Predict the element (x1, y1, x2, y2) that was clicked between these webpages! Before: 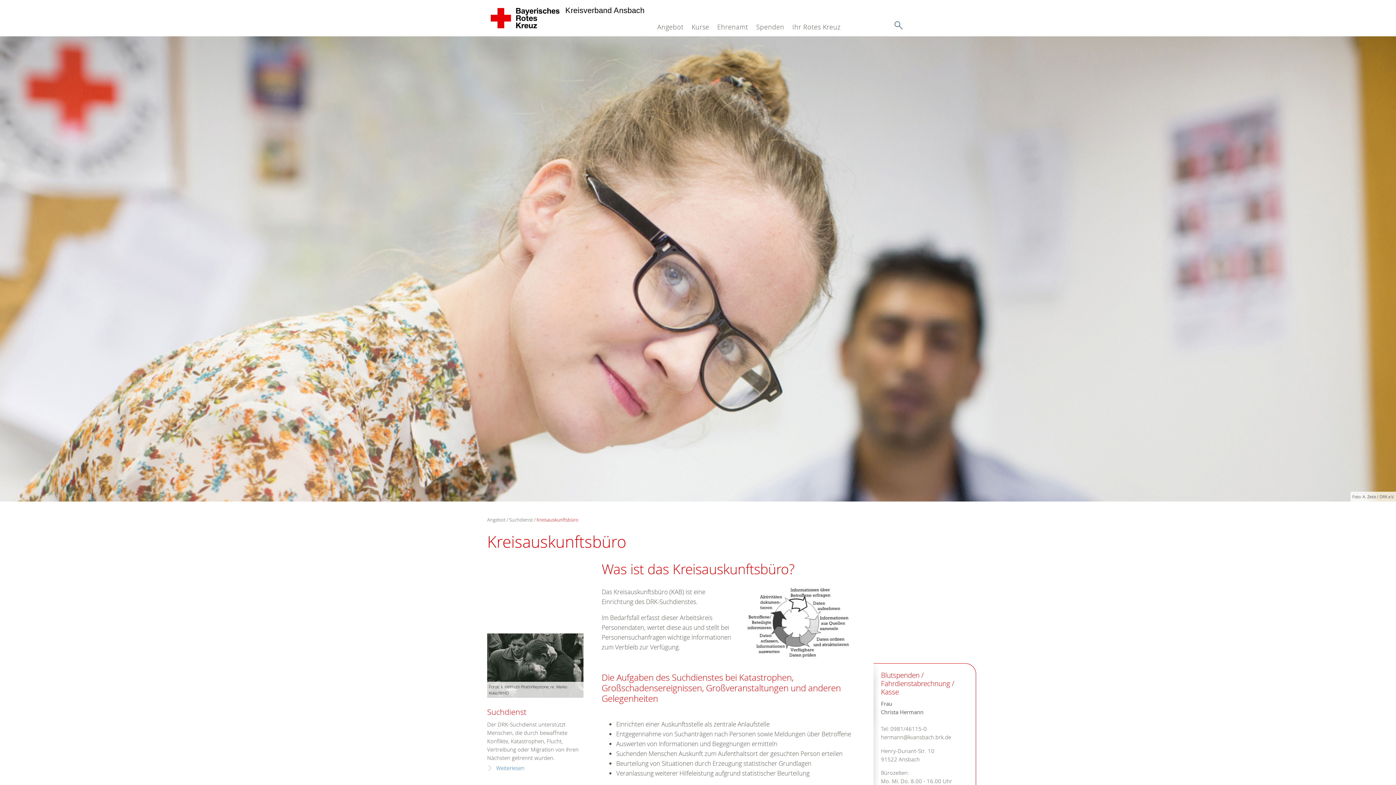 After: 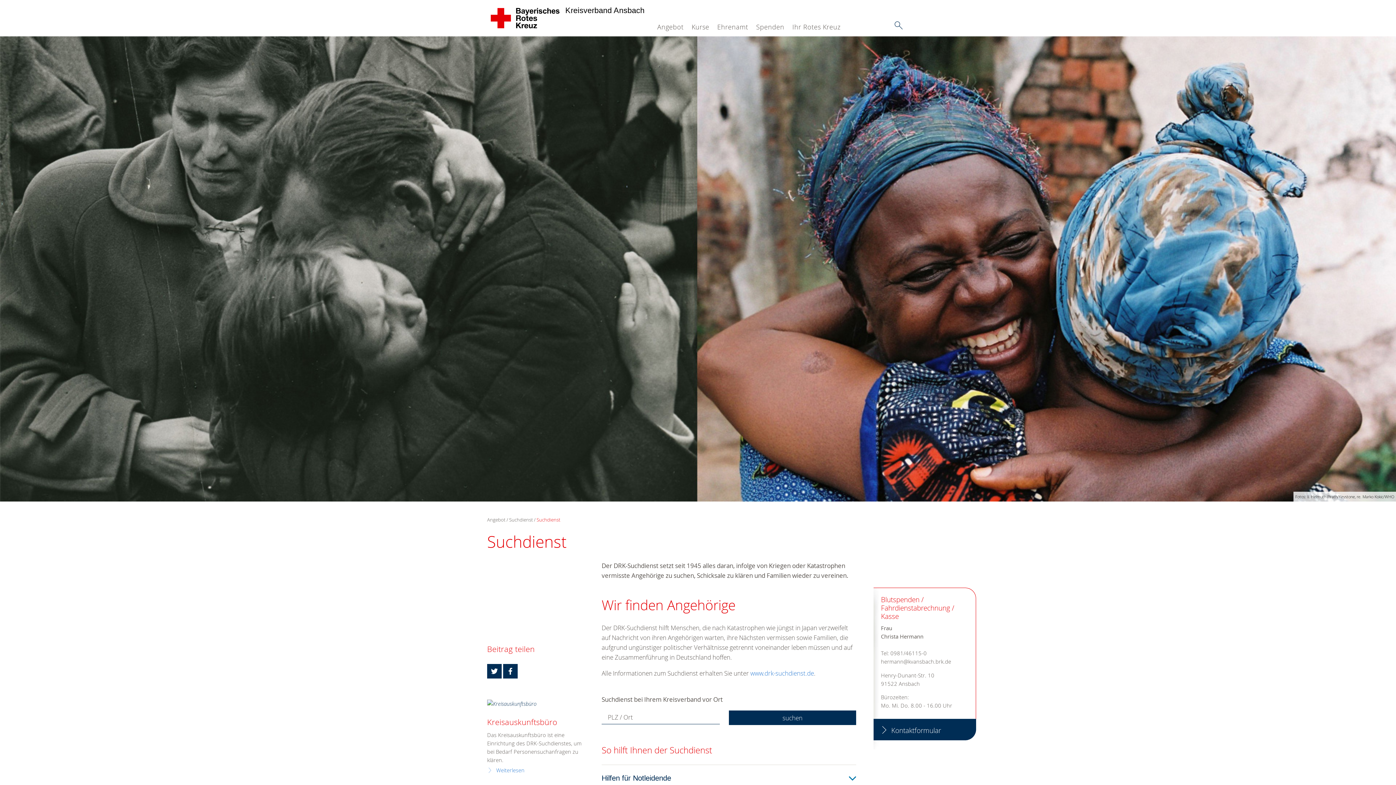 Action: label: Suchdienst bbox: (487, 707, 526, 716)